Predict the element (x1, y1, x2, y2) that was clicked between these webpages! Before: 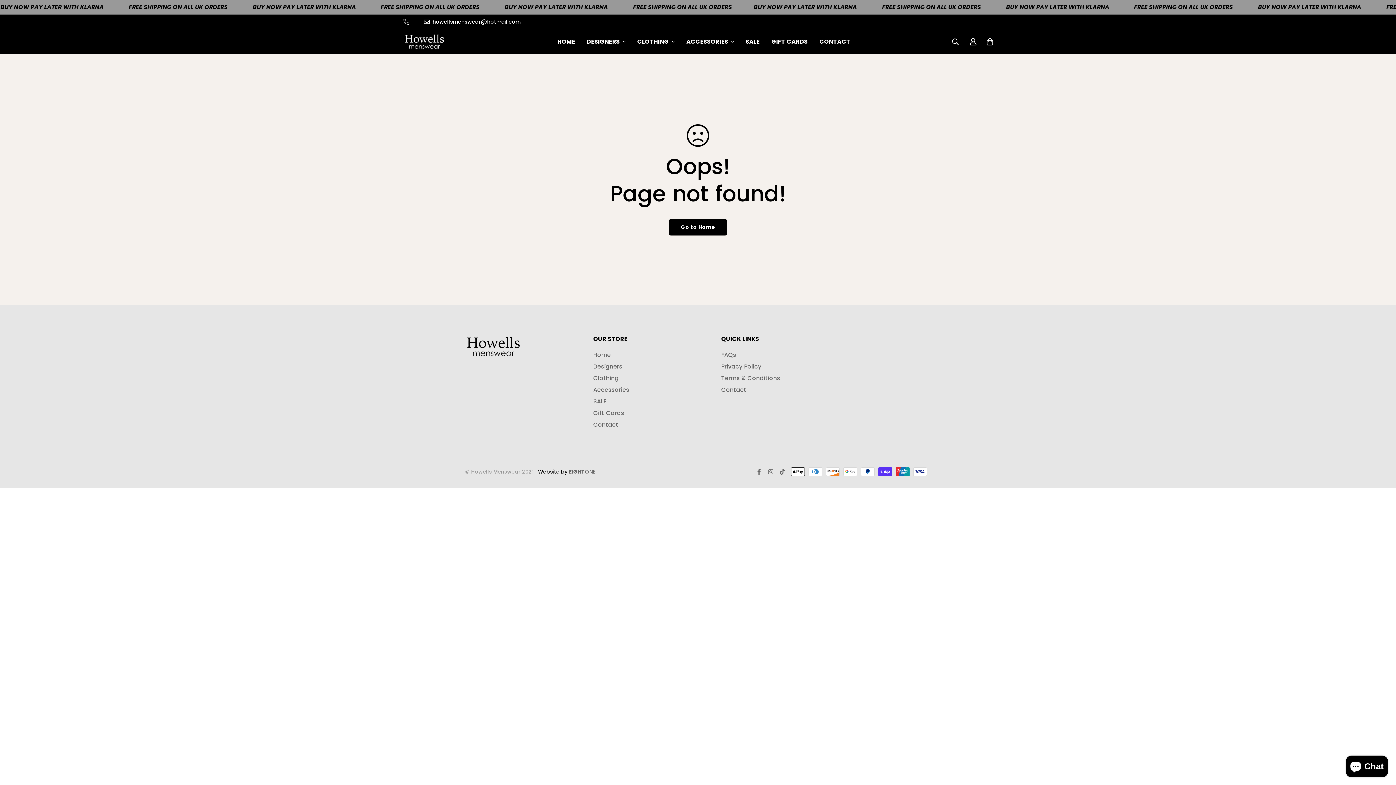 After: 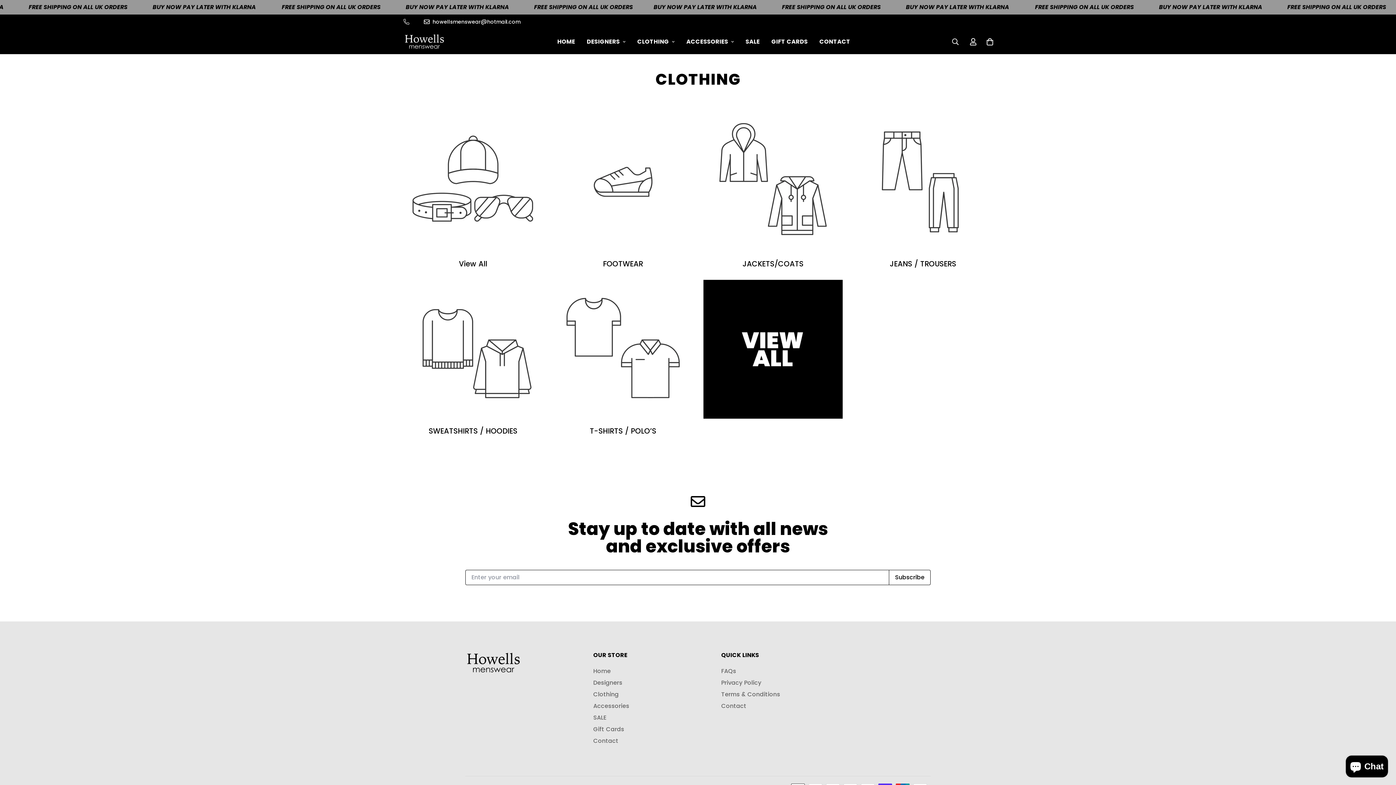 Action: bbox: (631, 30, 680, 53) label: CLOTHING